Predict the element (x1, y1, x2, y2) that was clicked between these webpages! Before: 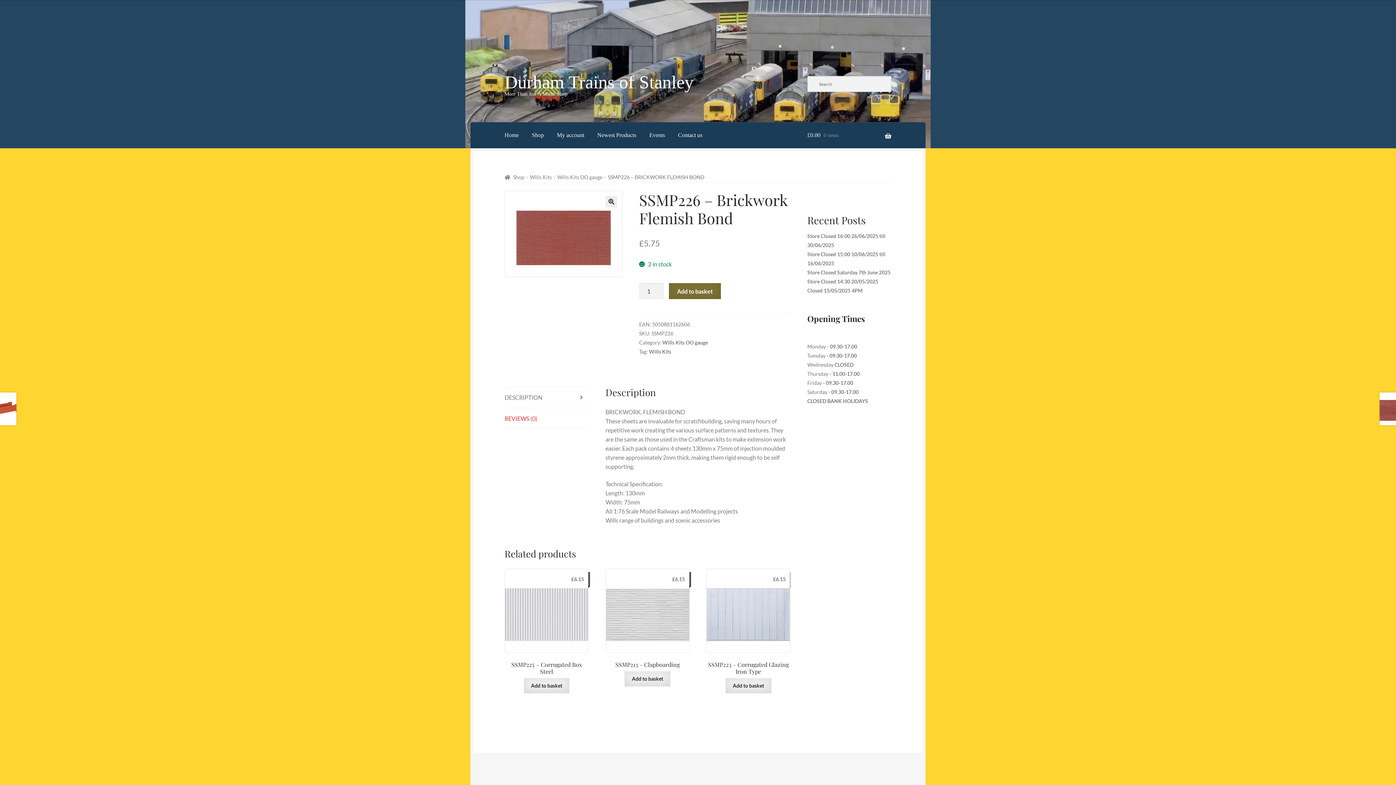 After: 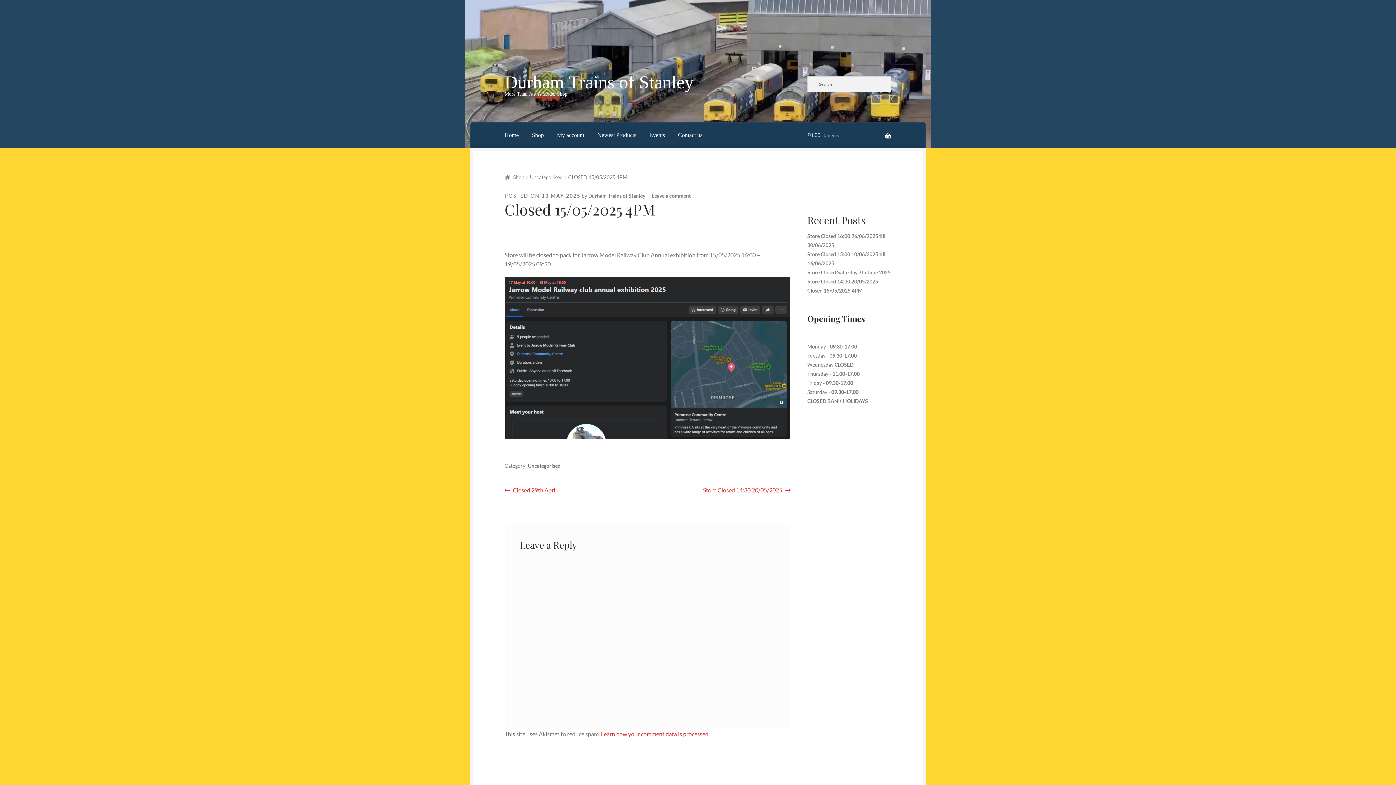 Action: bbox: (807, 287, 862, 293) label: Closed 15/05/2025 4PM